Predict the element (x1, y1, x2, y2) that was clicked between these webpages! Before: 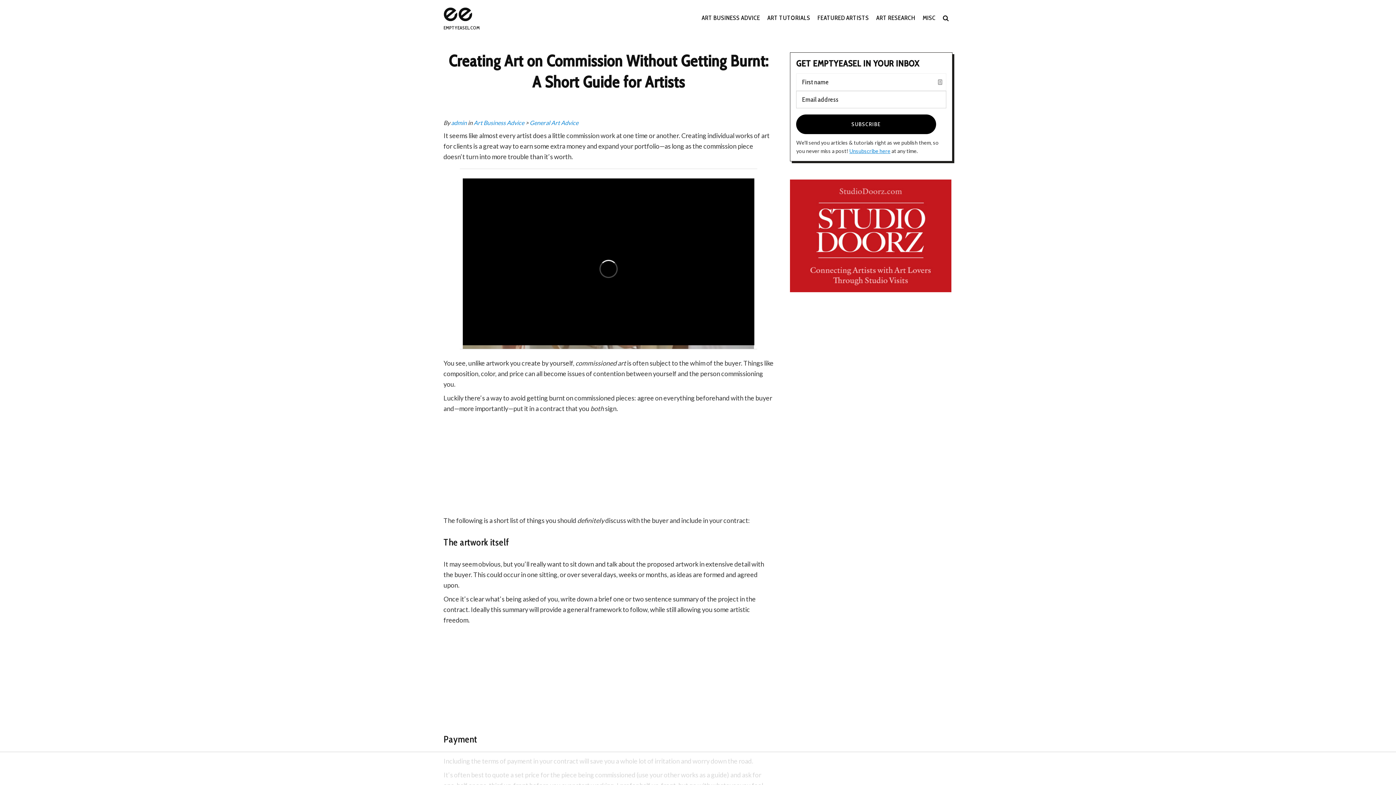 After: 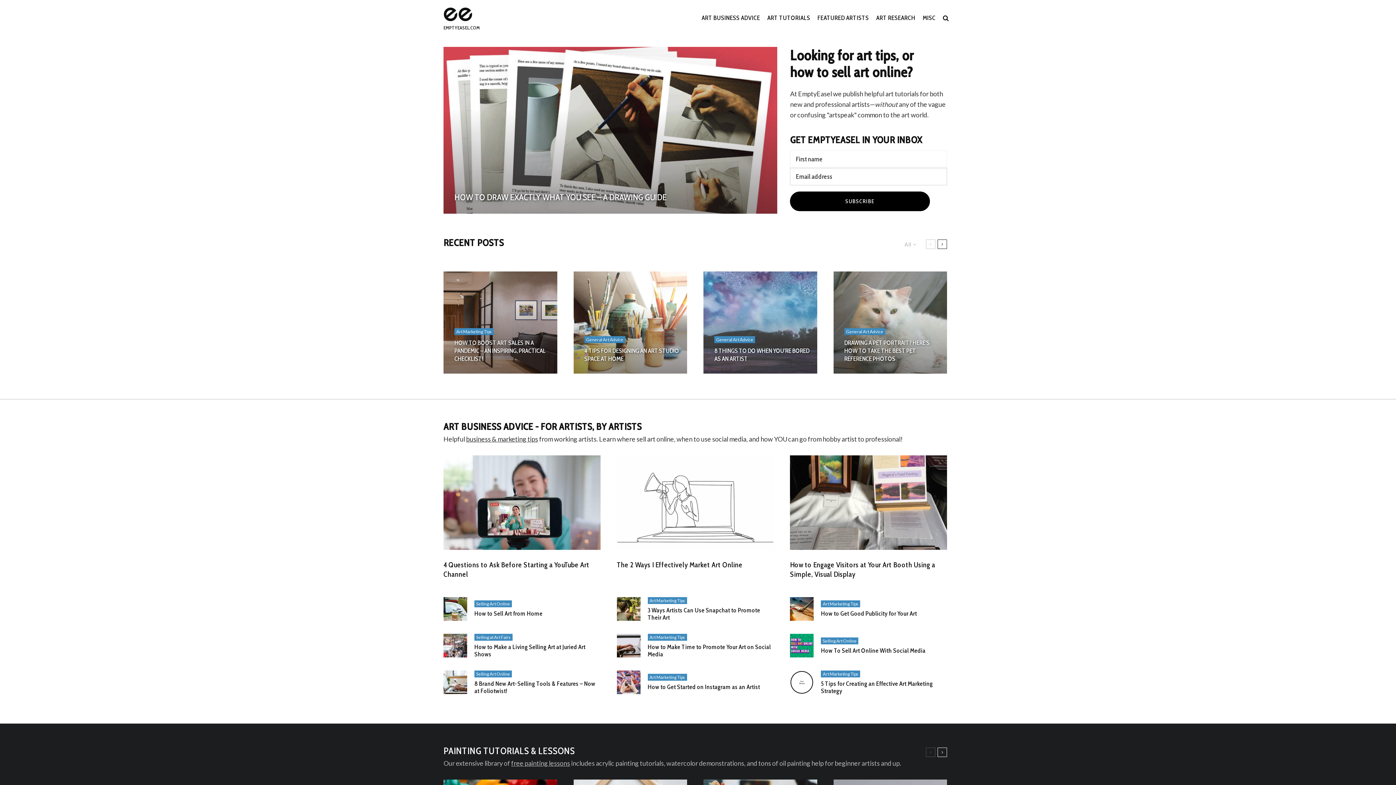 Action: bbox: (443, 7, 479, 30) label: EMPTYEASEL.COM